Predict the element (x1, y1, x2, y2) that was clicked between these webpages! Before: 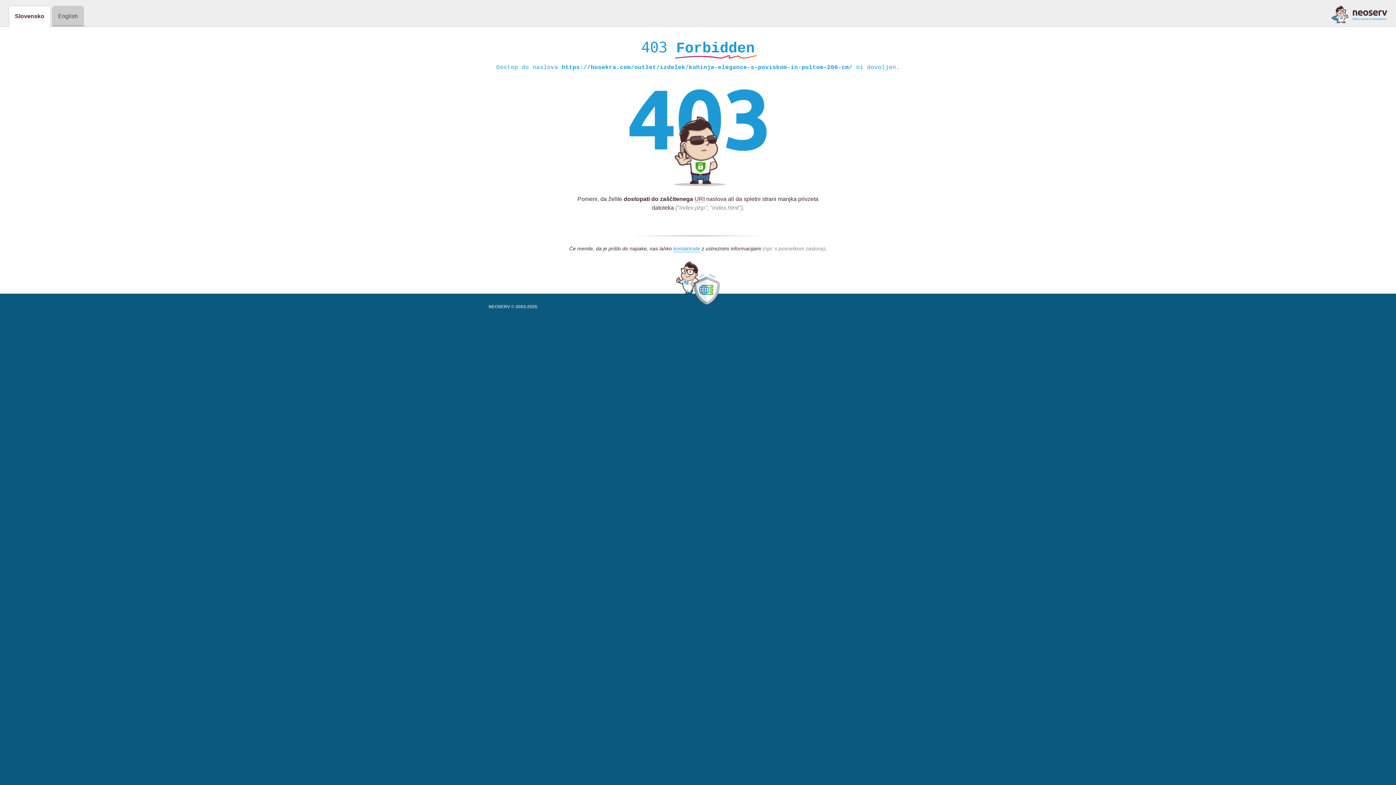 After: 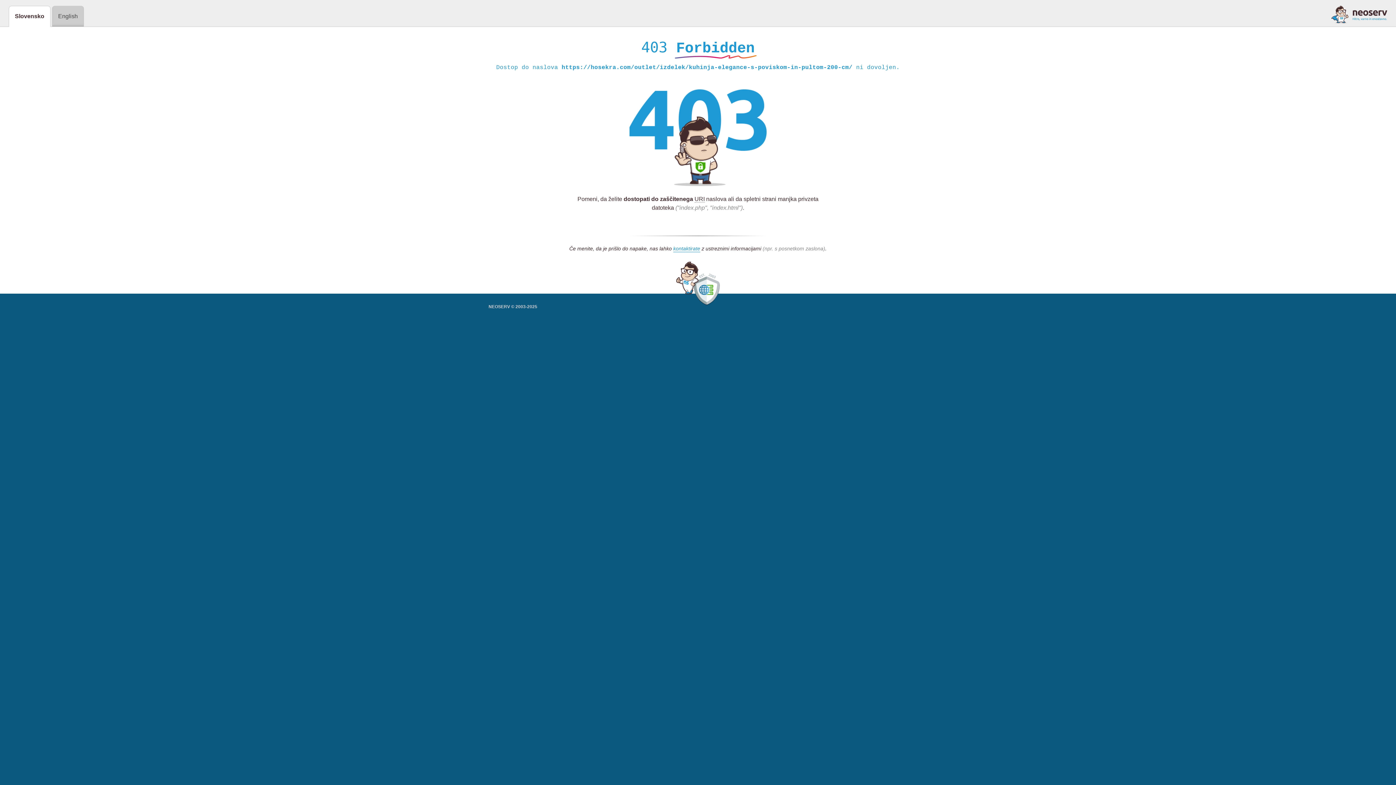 Action: bbox: (1331, 5, 1387, 23)